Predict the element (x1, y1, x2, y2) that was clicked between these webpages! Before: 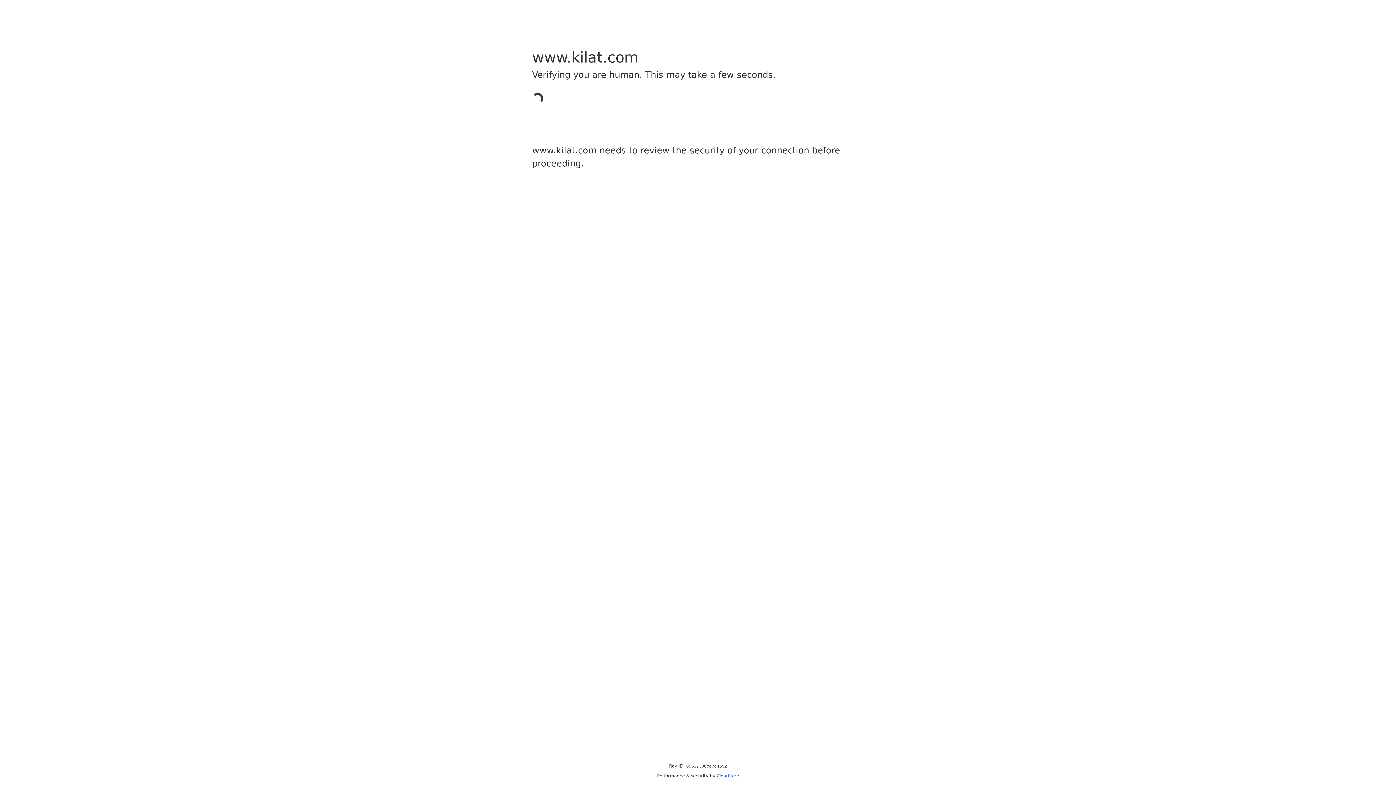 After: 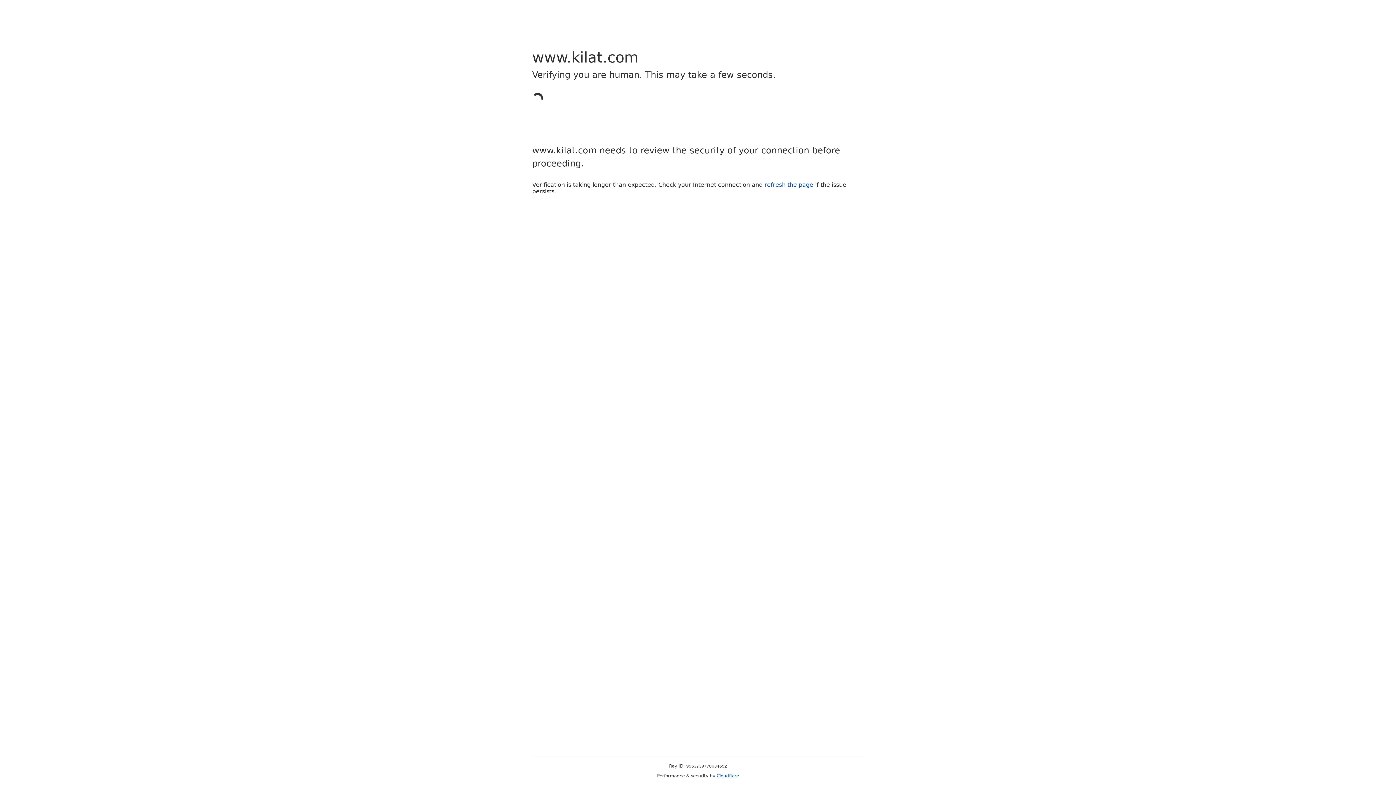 Action: label: Cloudflare bbox: (716, 773, 739, 778)